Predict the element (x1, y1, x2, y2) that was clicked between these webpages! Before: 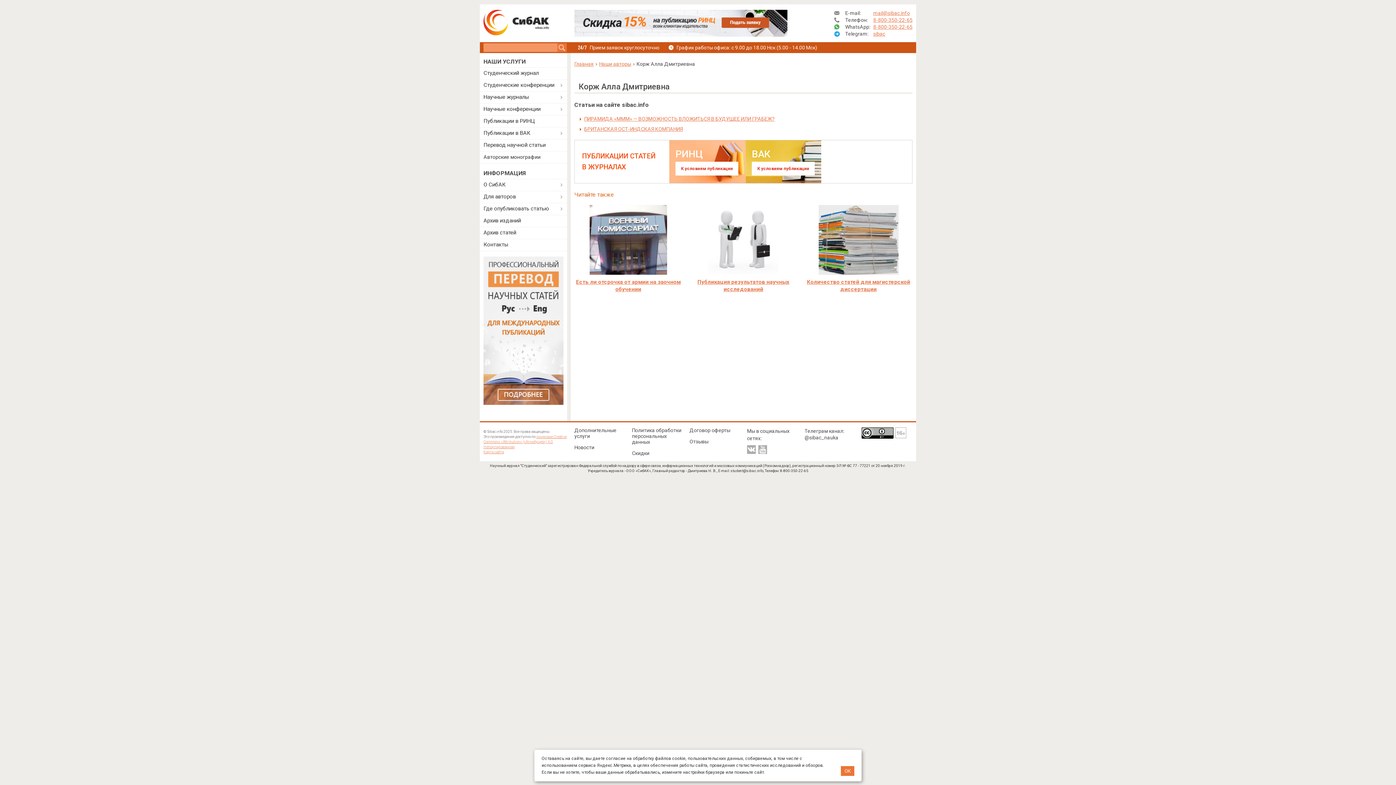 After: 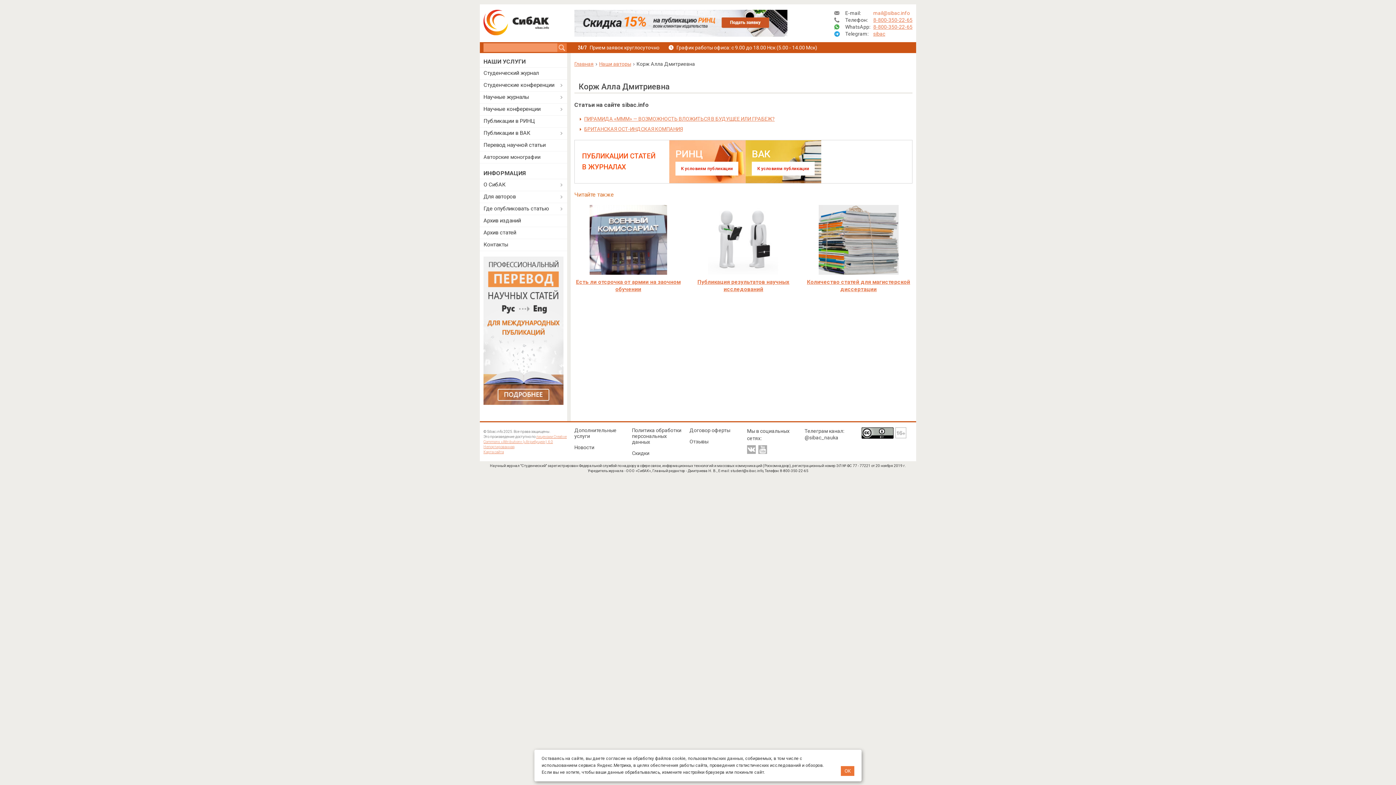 Action: label: mail@sibac.info bbox: (873, 10, 910, 16)